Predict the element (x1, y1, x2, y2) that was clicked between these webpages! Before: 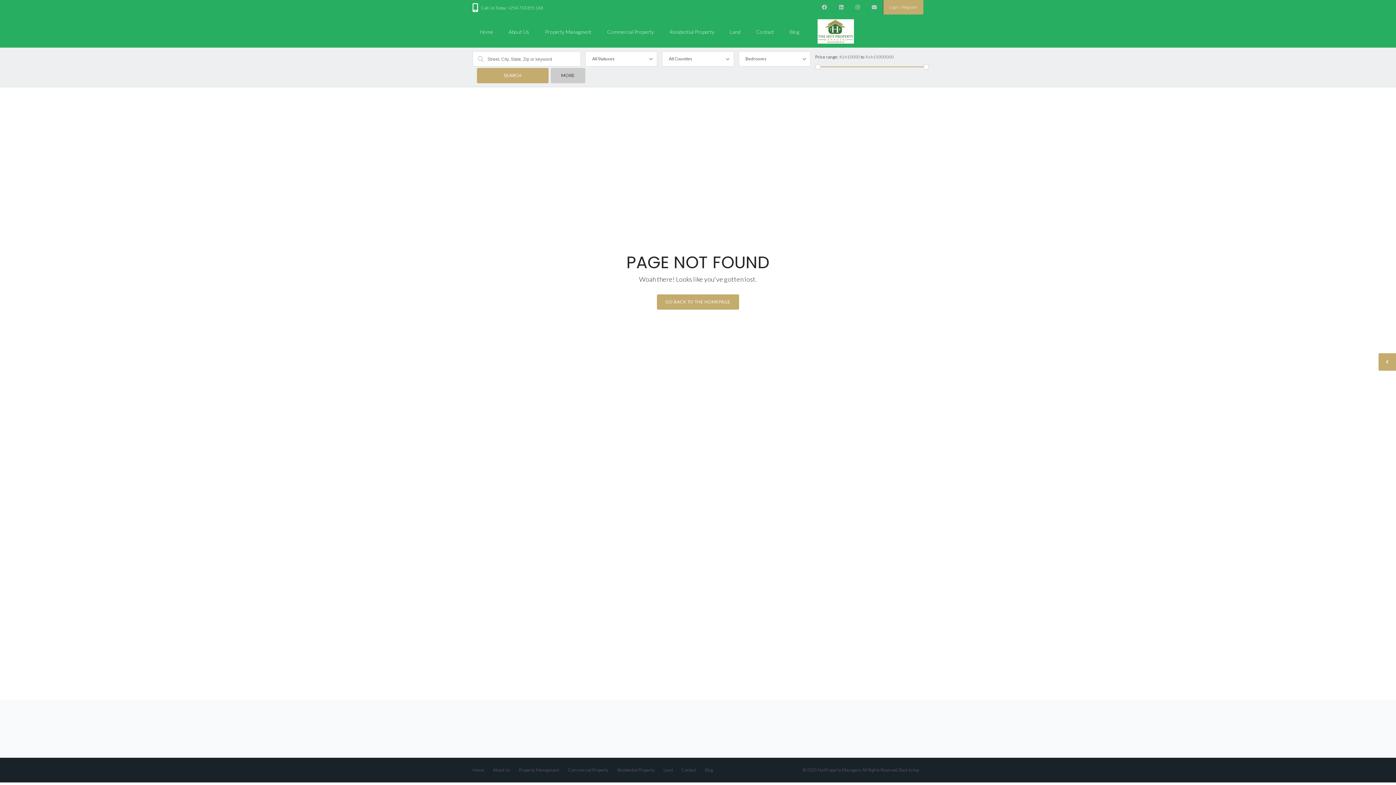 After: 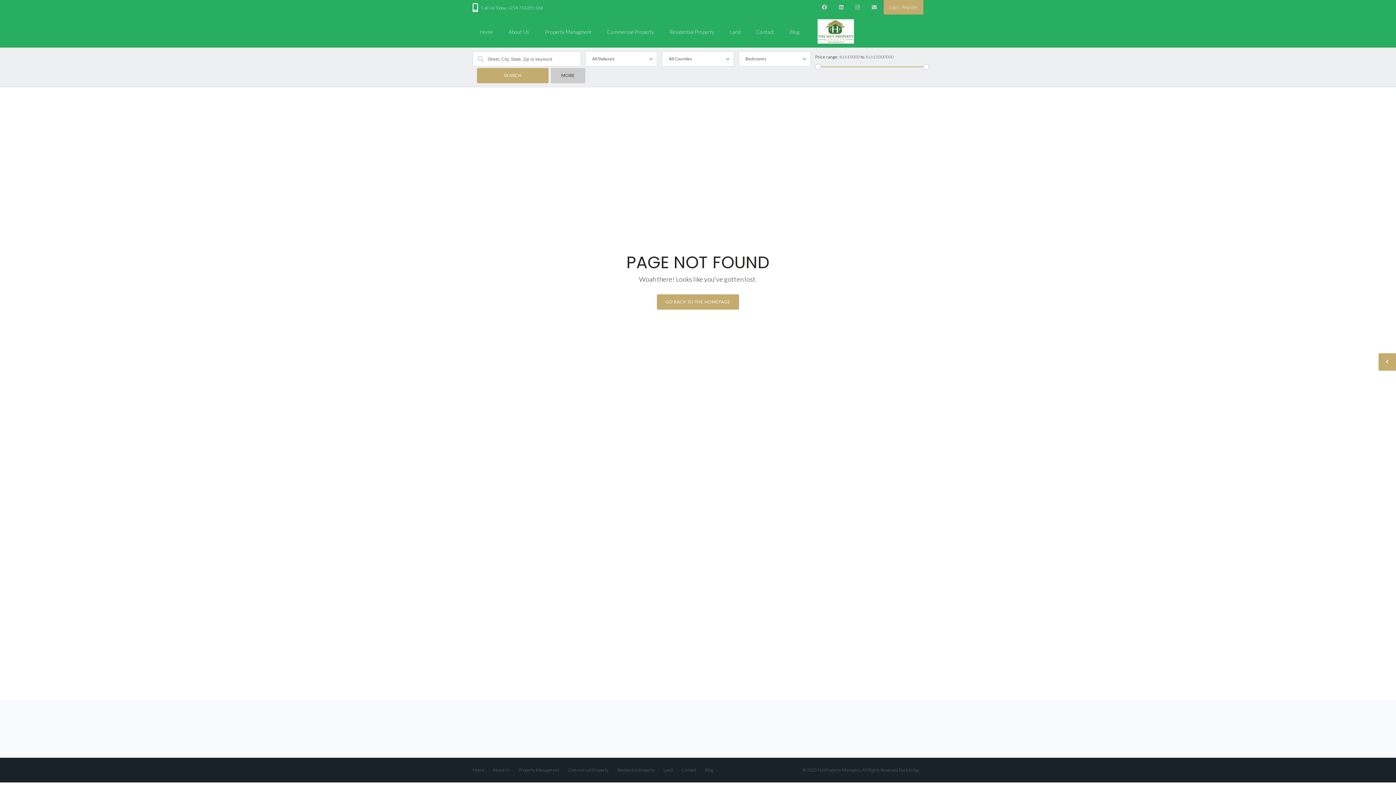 Action: label: Land bbox: (722, 15, 748, 40)